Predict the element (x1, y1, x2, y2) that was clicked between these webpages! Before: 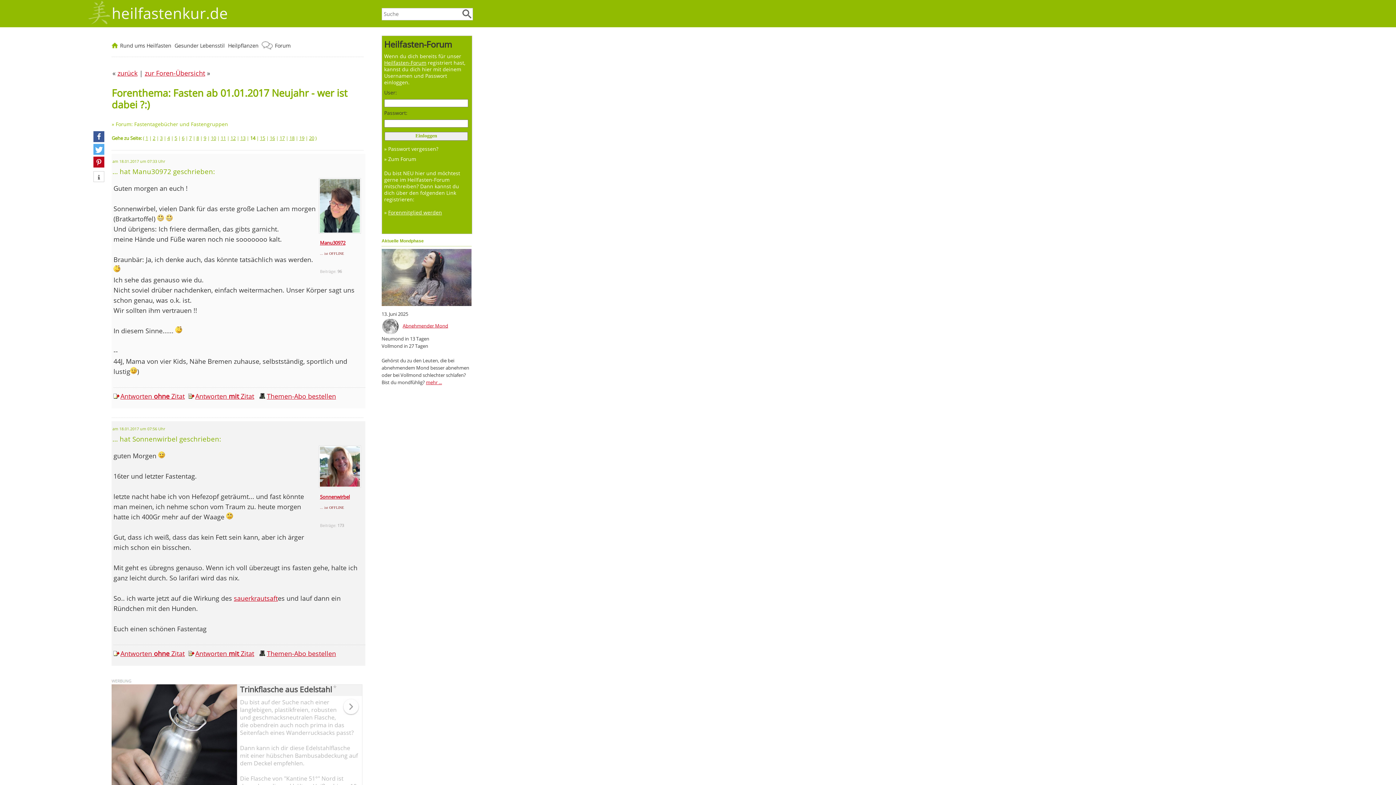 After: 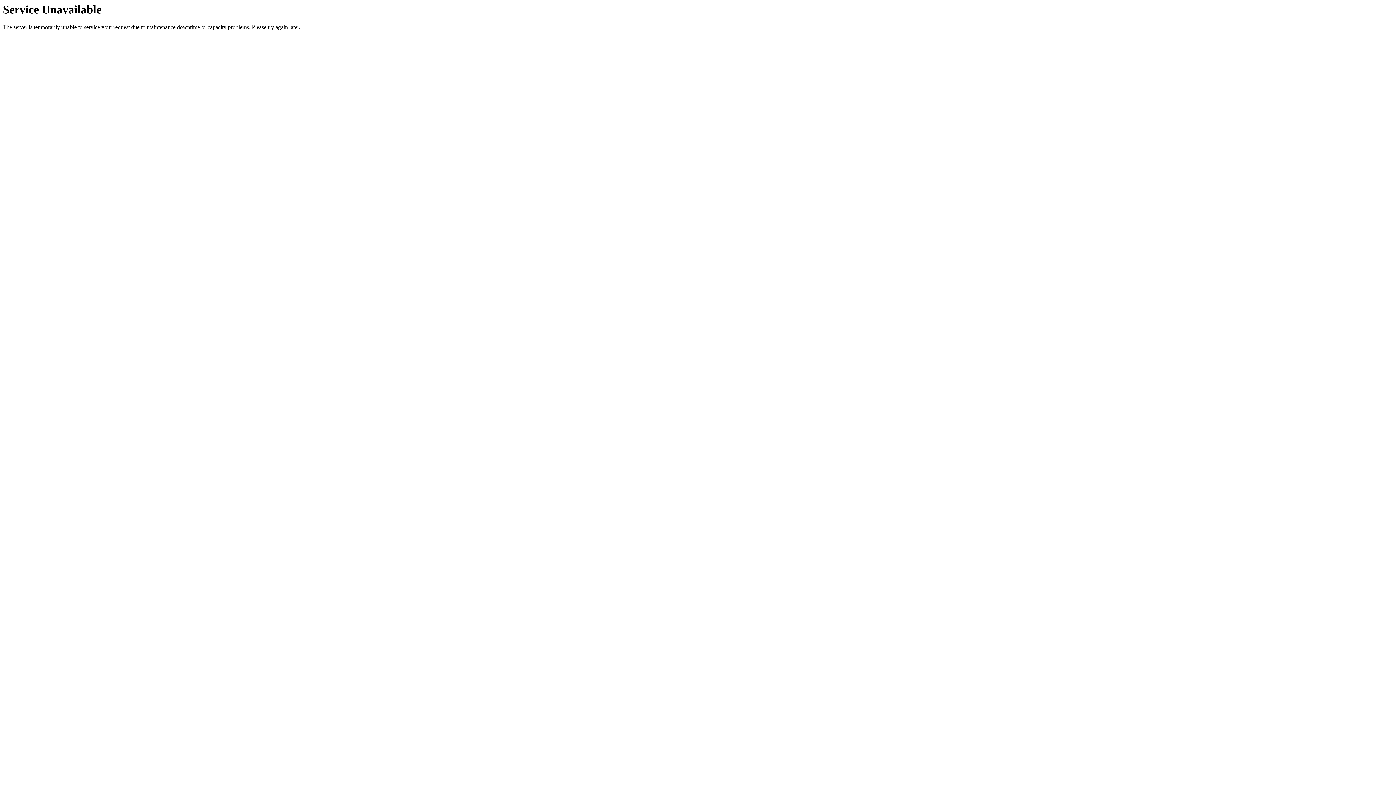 Action: label: 8 bbox: (196, 134, 198, 141)